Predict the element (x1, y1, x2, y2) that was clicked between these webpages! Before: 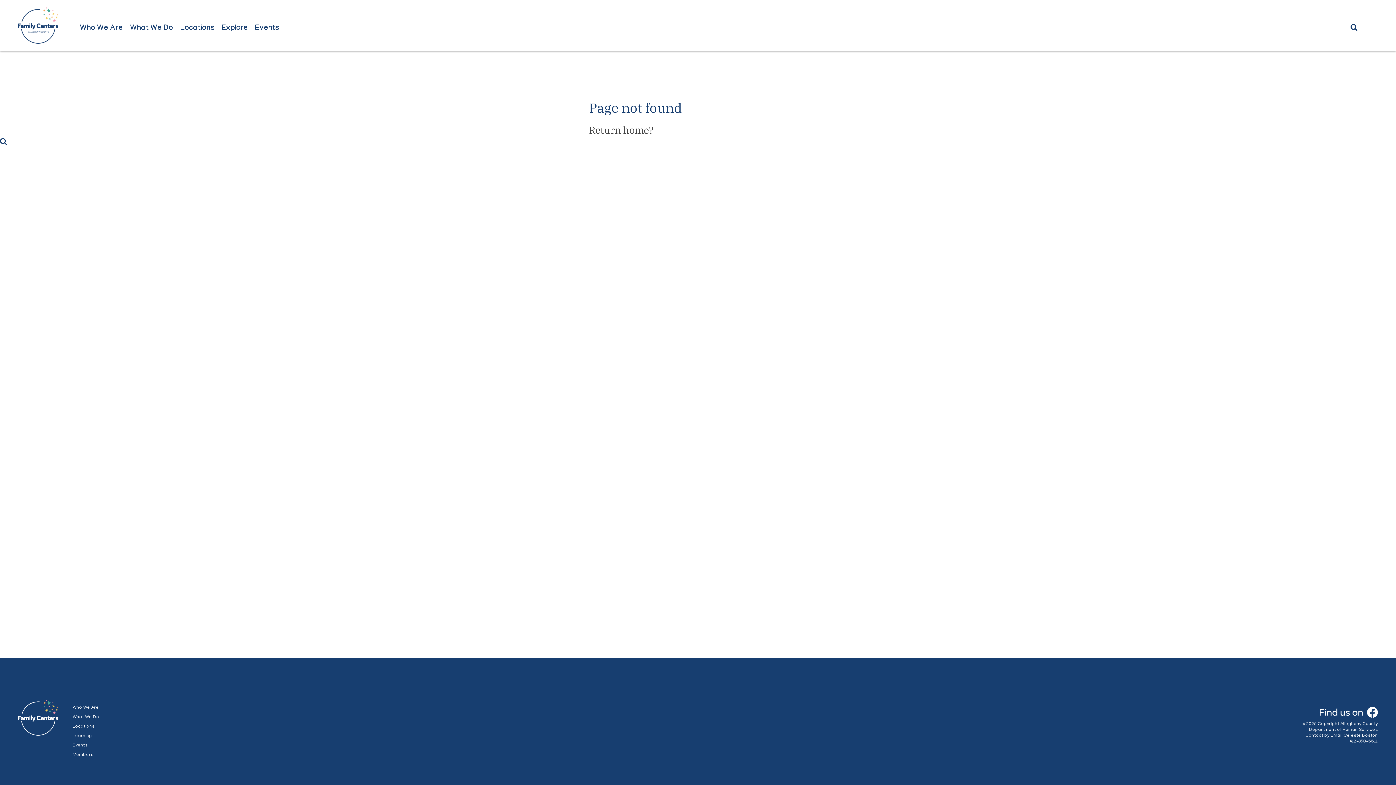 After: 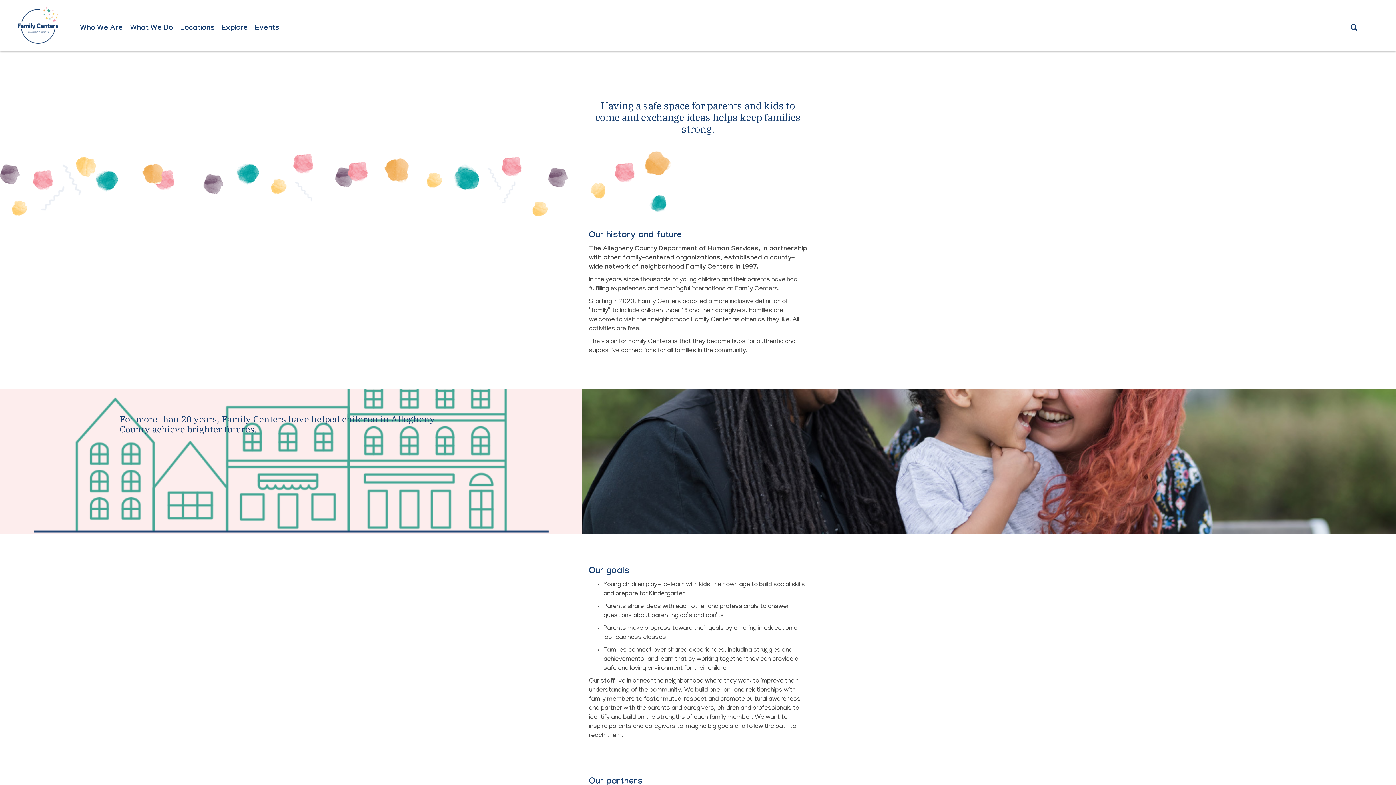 Action: bbox: (80, 24, 122, 33) label: Who We Are